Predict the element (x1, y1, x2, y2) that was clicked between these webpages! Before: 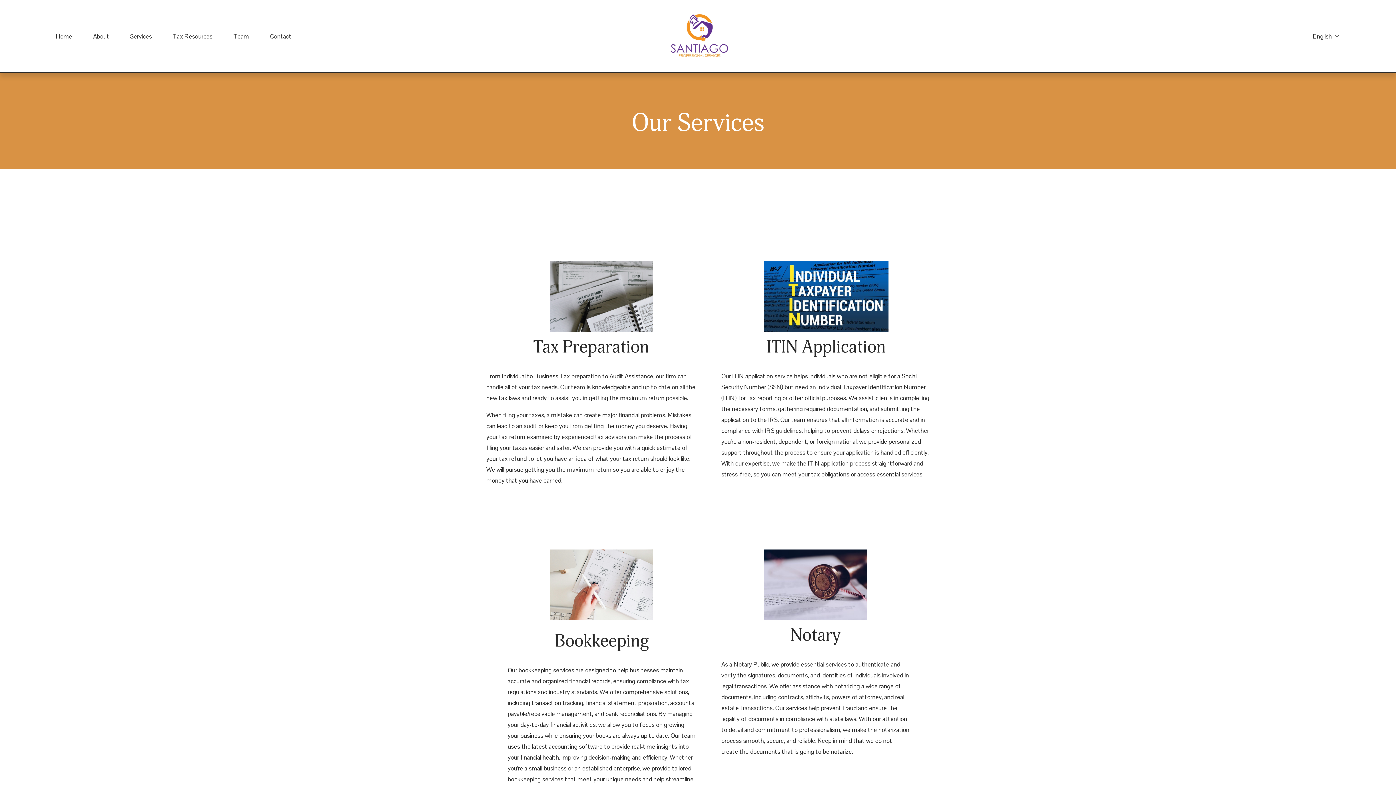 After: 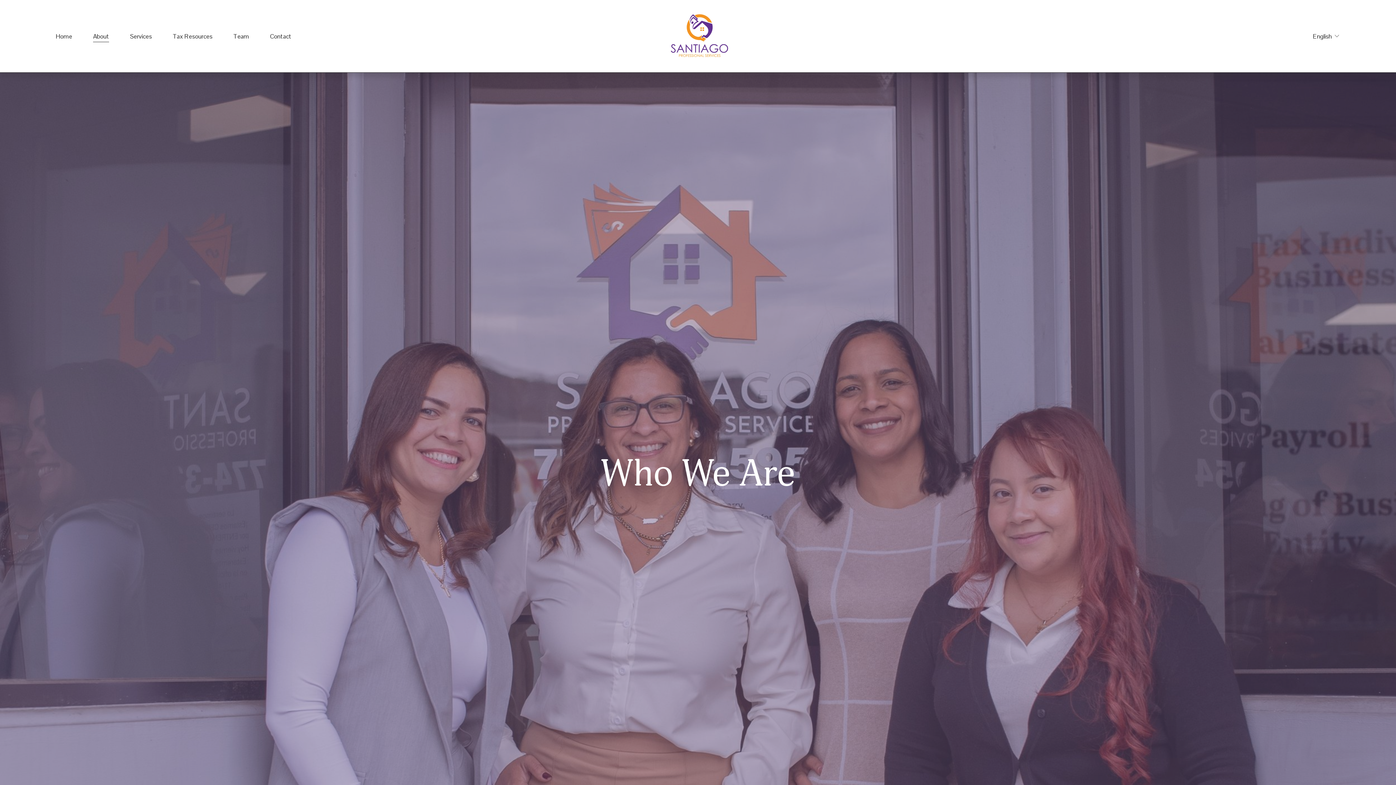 Action: bbox: (93, 30, 109, 42) label: About